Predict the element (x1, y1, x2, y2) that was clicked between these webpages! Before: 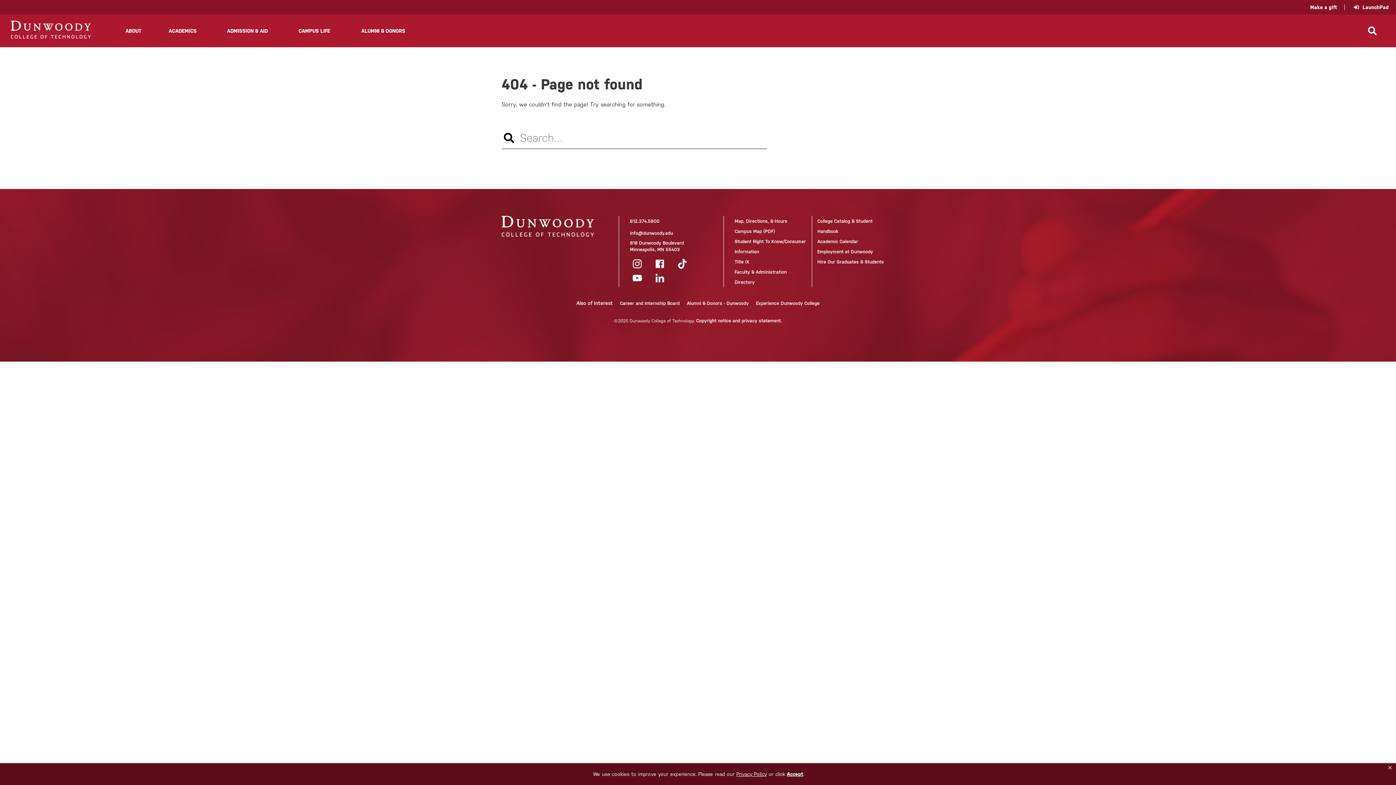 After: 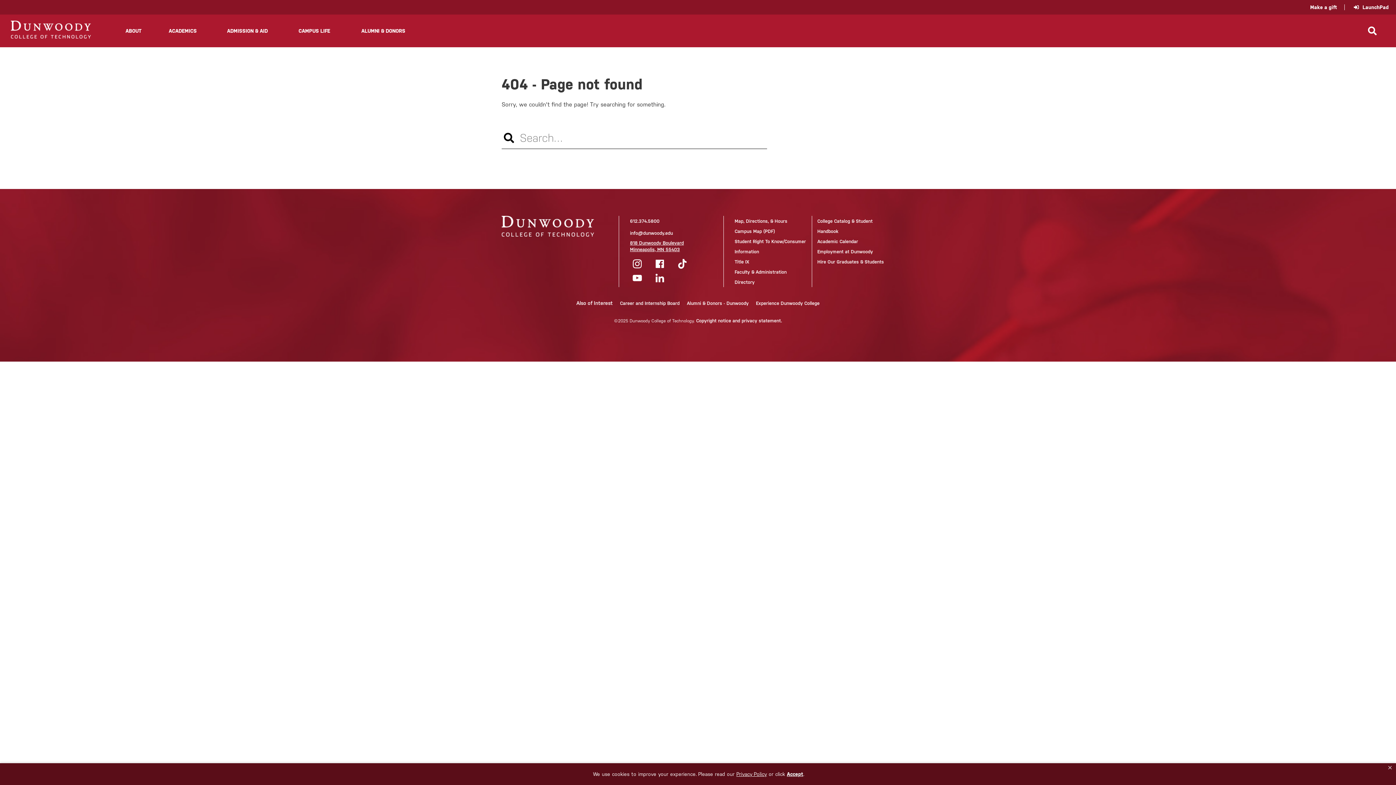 Action: bbox: (630, 240, 698, 253) label: 818 Dunwoody Boulevard
Minneapolis, MN 55403